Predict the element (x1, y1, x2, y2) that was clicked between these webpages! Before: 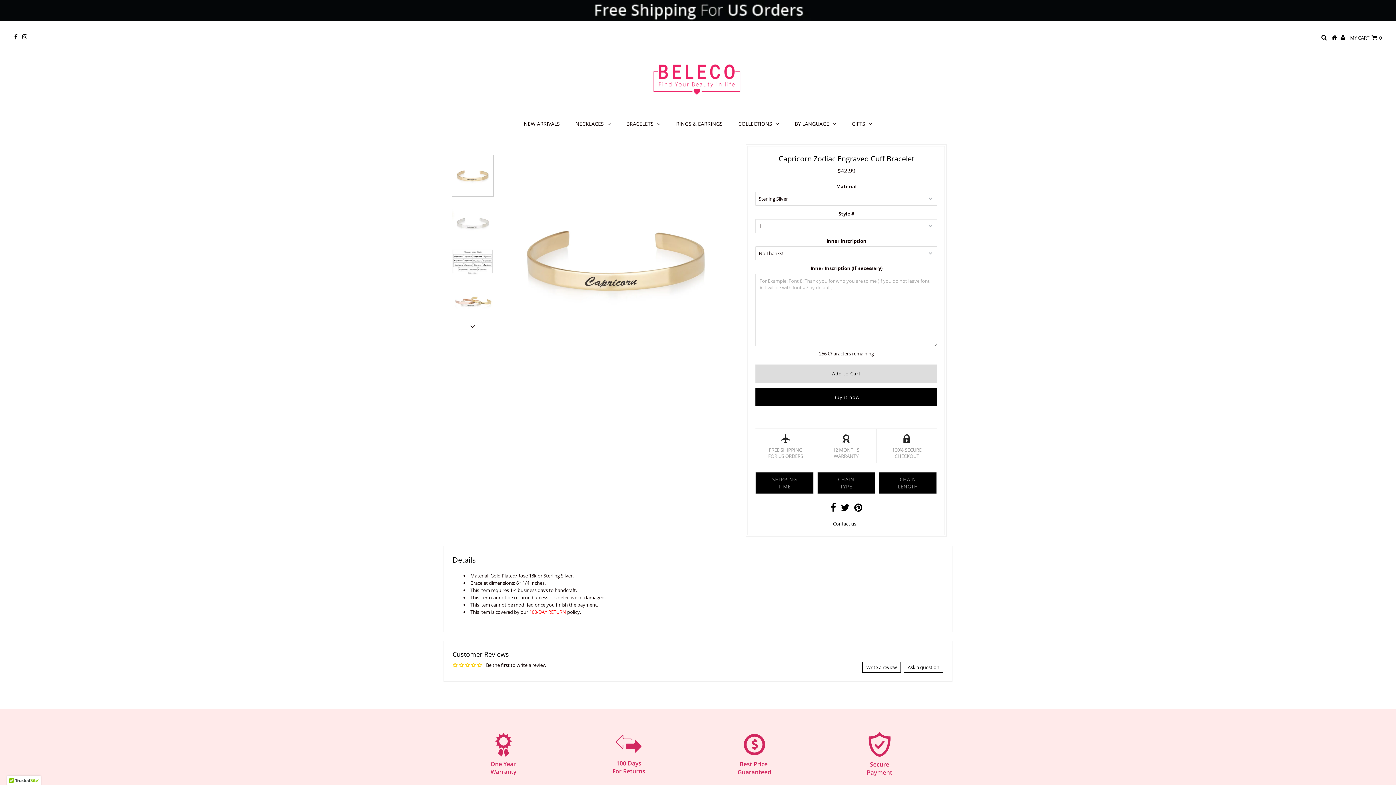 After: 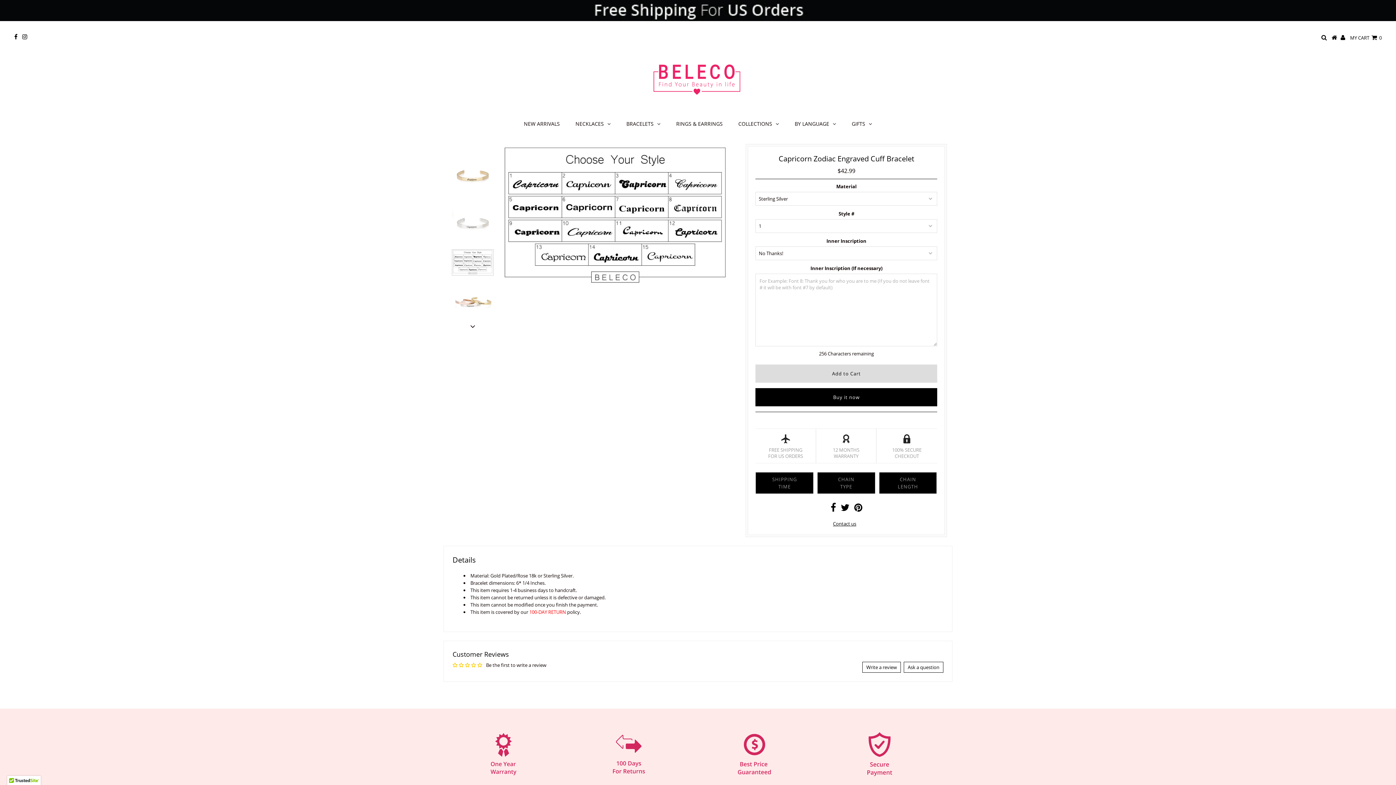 Action: bbox: (451, 249, 493, 275)